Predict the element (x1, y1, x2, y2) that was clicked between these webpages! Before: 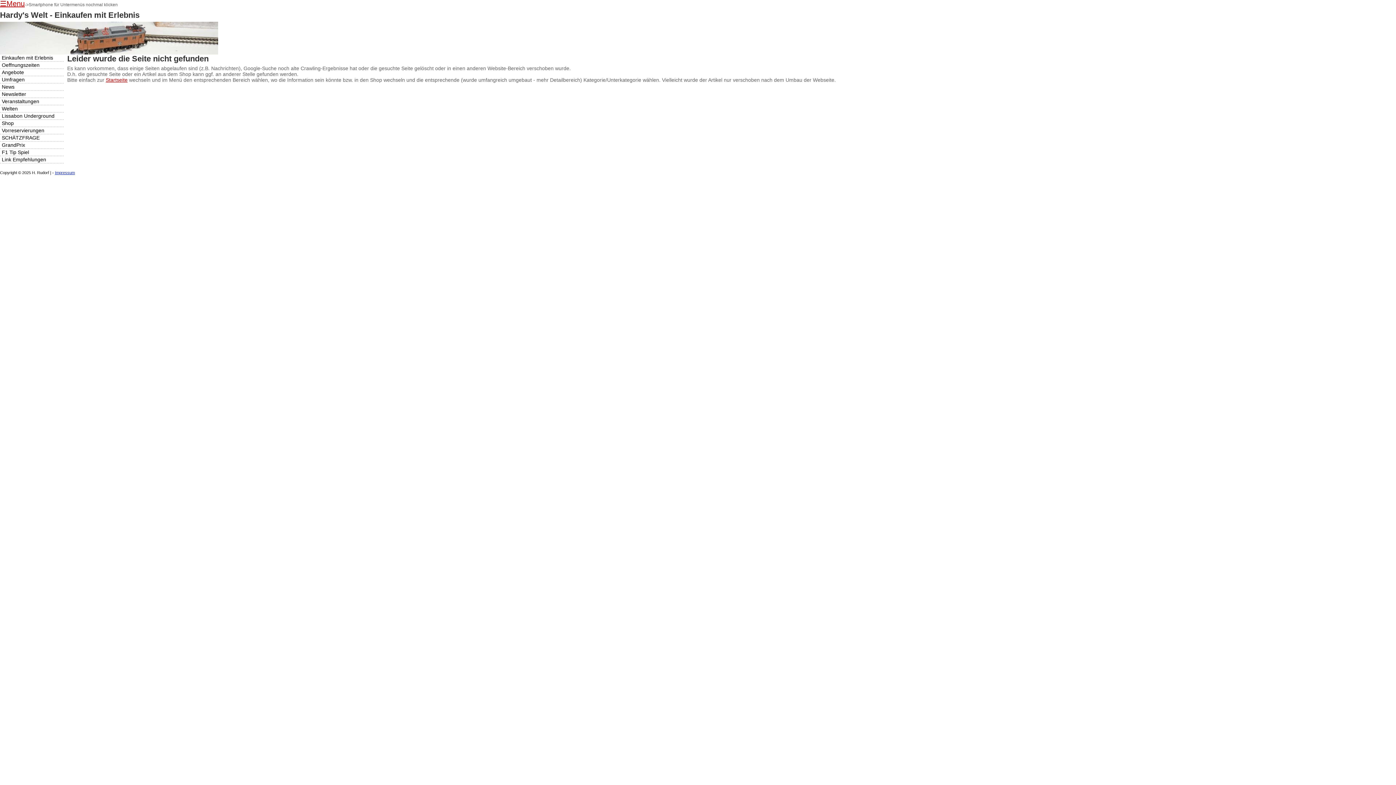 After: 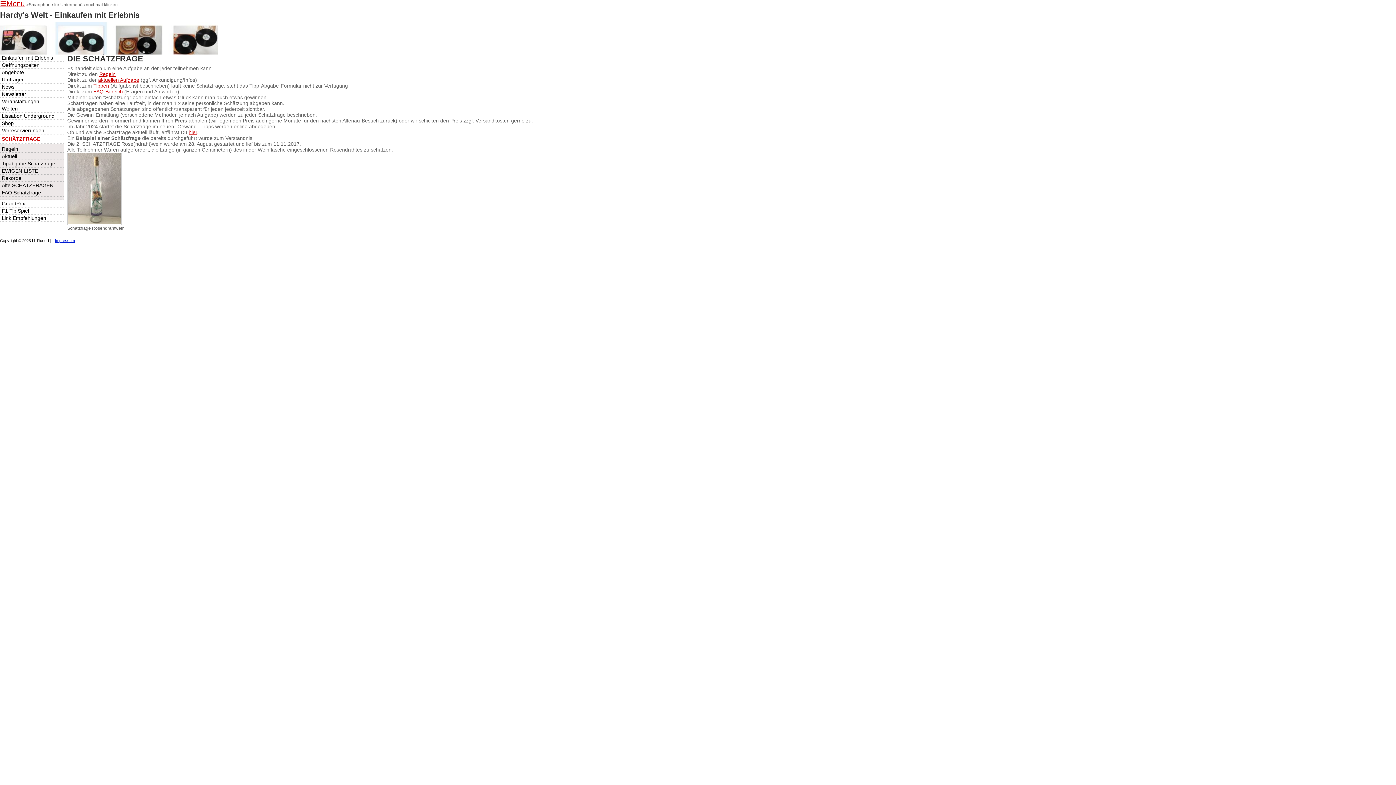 Action: label: SCHÄTZFRAGE bbox: (0, 134, 63, 141)